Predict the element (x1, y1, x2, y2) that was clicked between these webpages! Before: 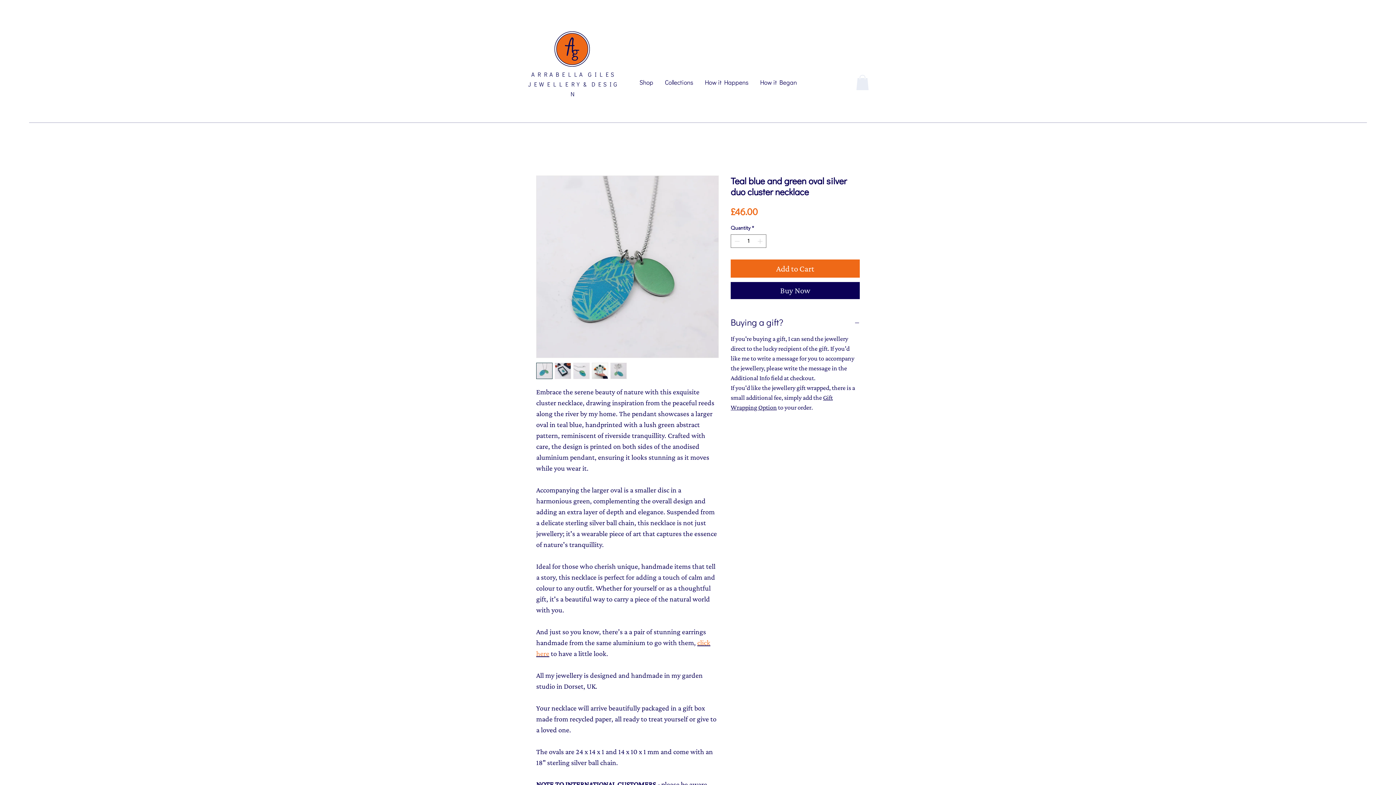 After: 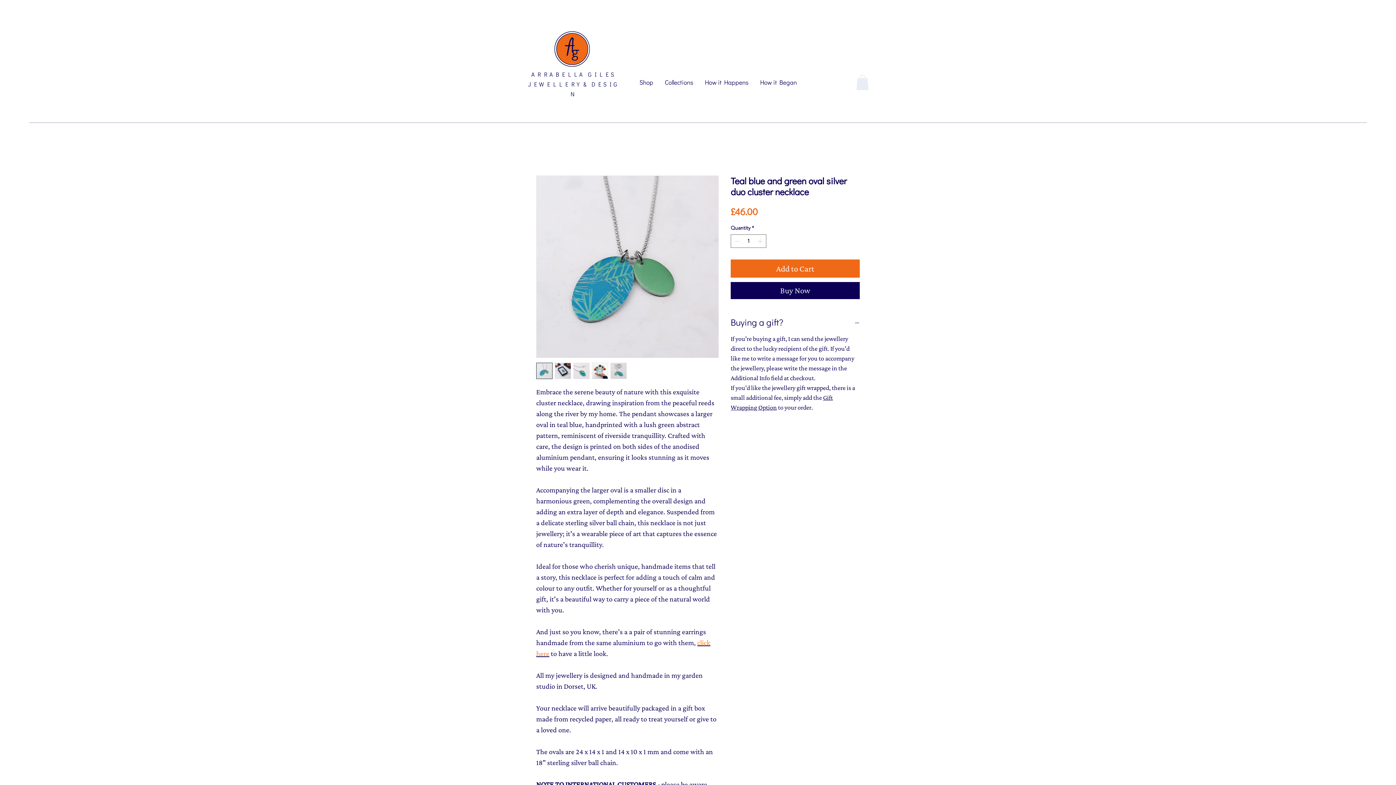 Action: bbox: (573, 362, 589, 379)